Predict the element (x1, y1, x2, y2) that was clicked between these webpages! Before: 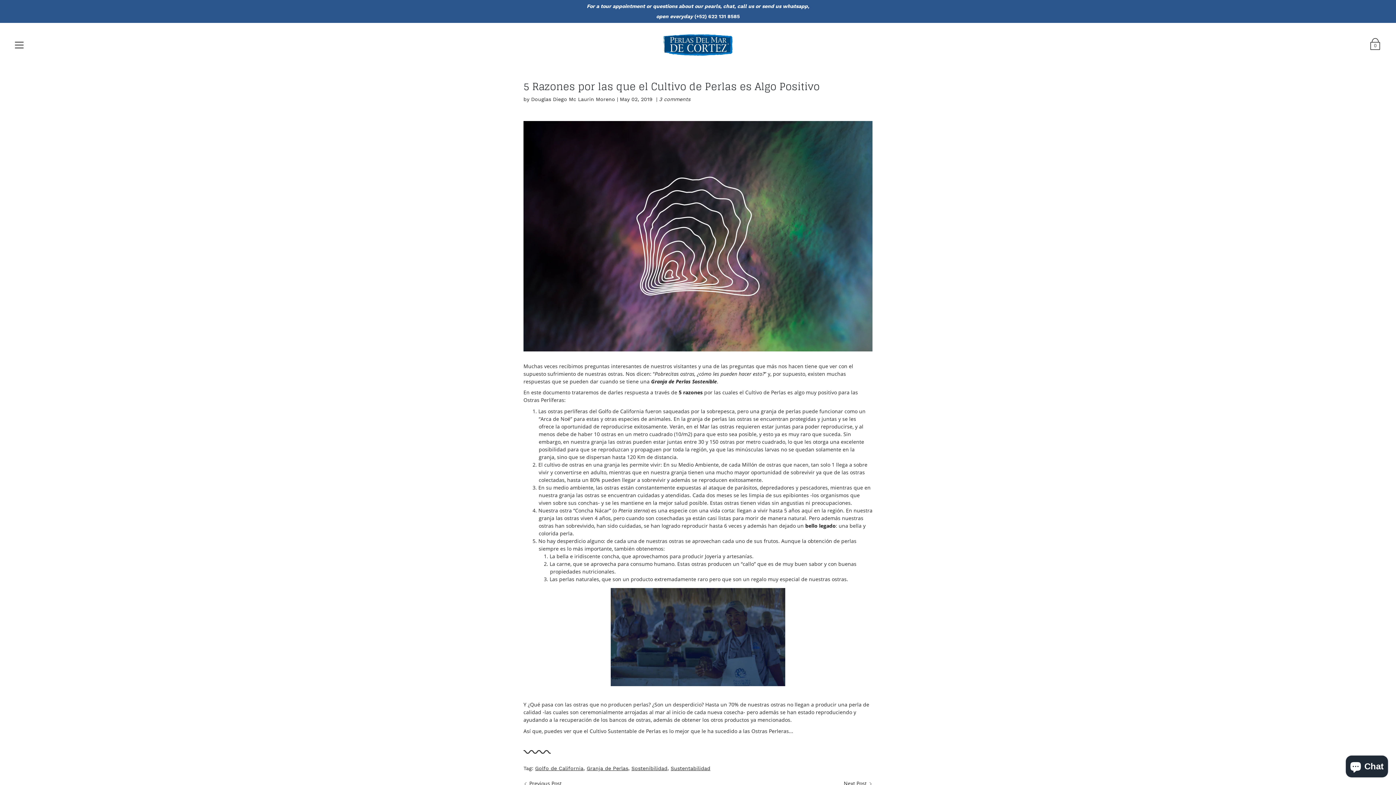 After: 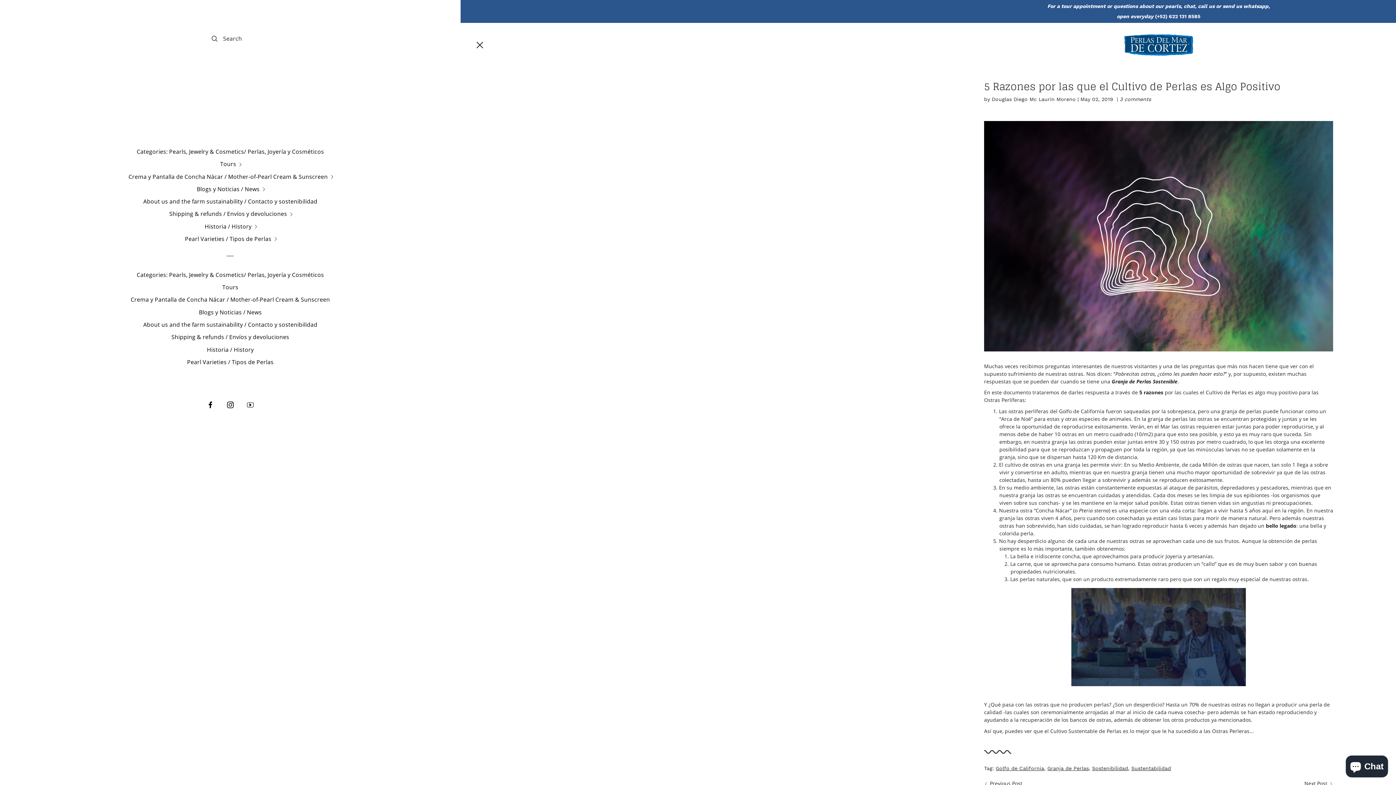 Action: bbox: (11, 36, 27, 53)